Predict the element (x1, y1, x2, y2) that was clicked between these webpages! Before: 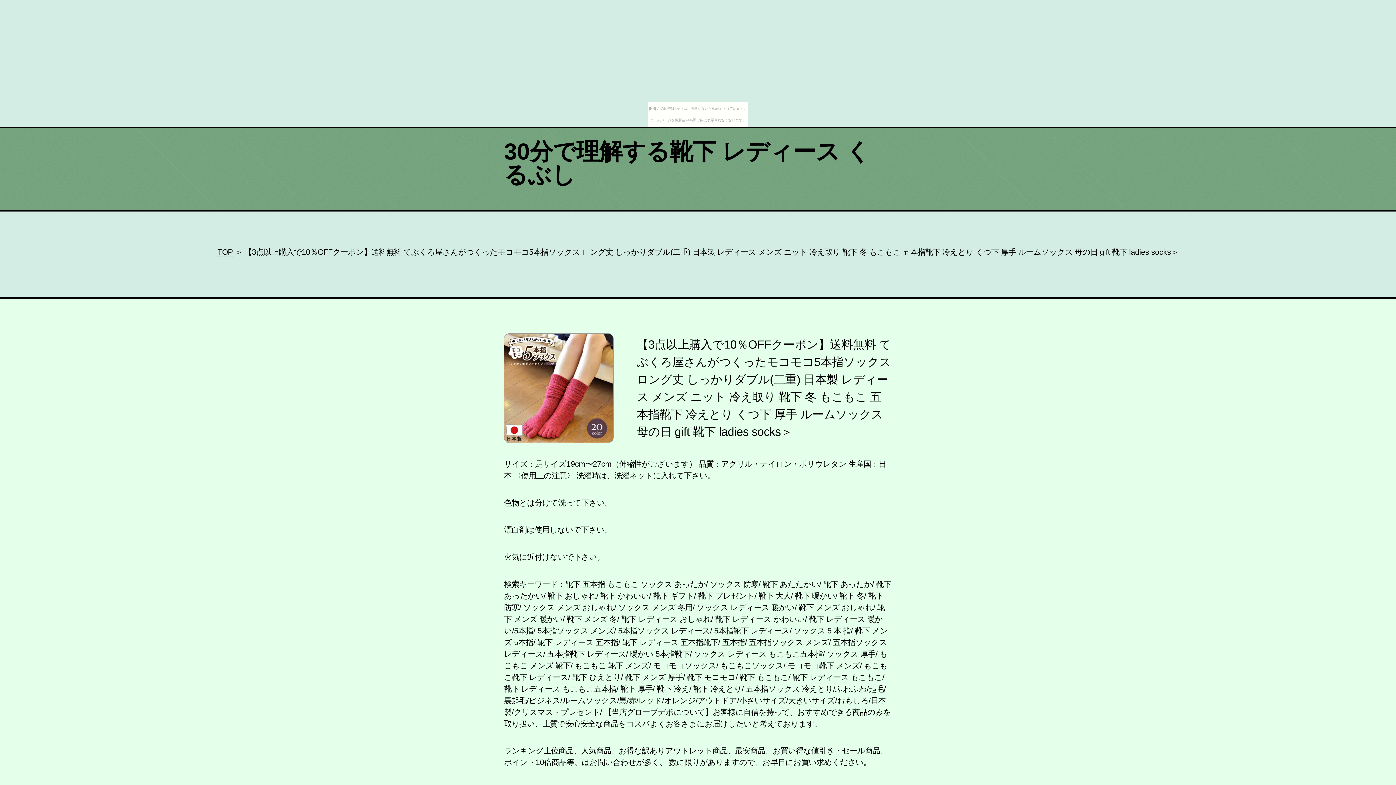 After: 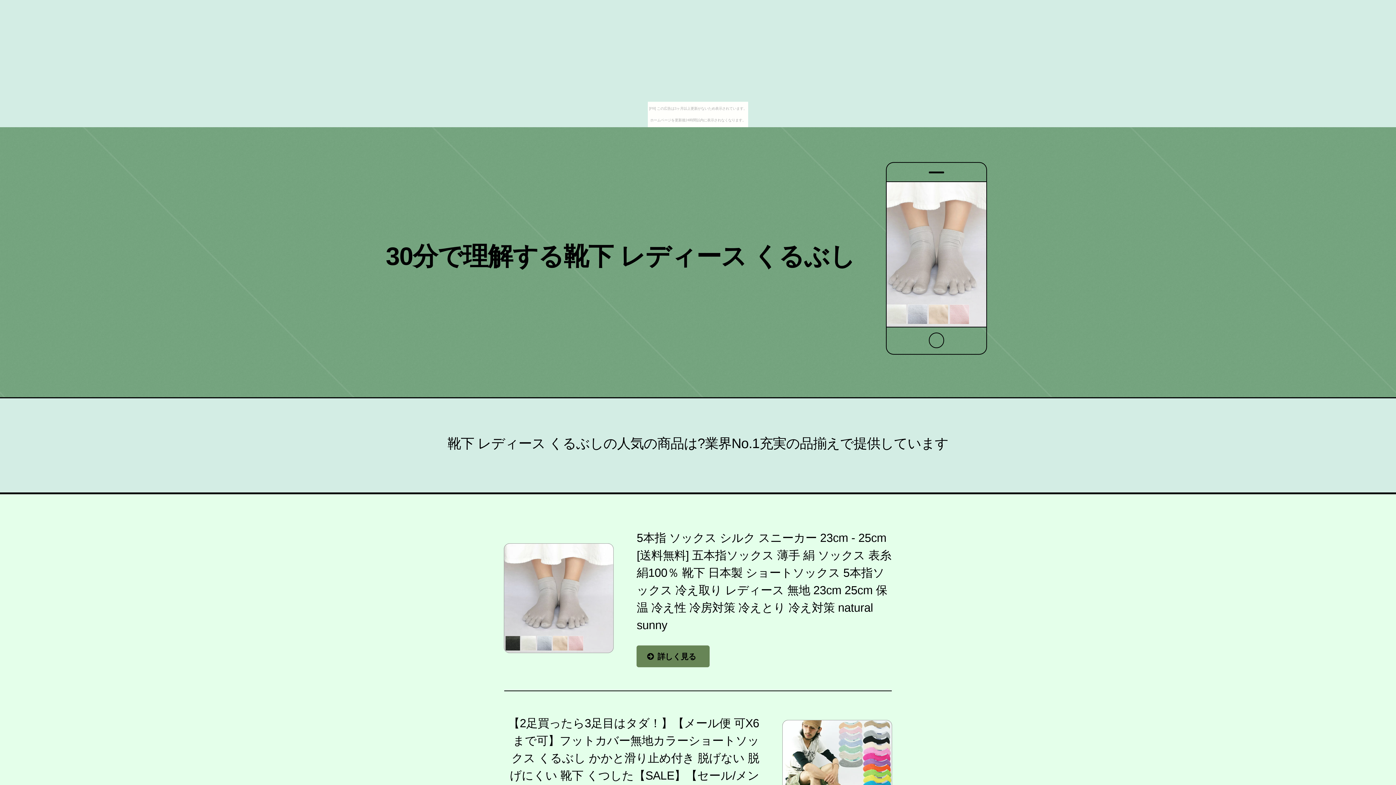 Action: bbox: (217, 248, 232, 257) label: TOP